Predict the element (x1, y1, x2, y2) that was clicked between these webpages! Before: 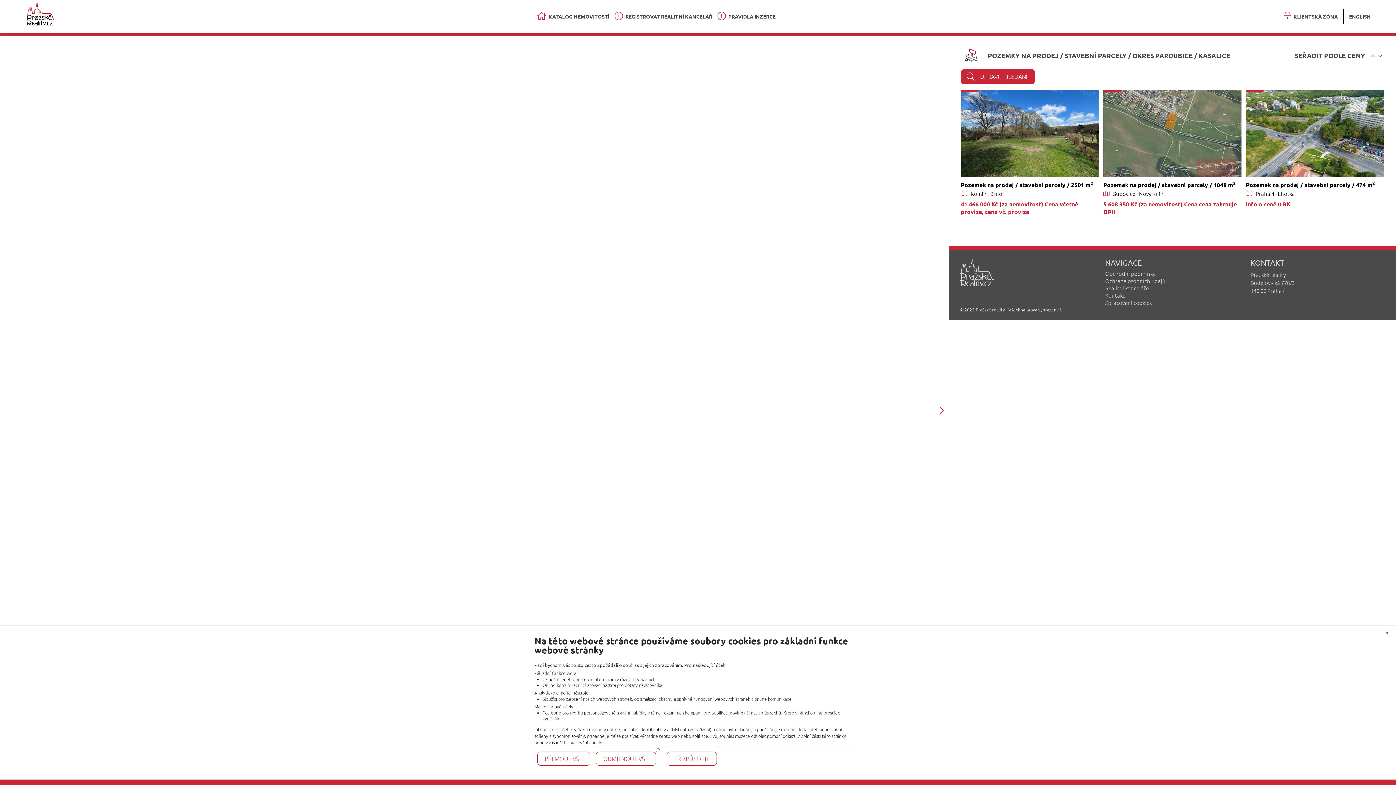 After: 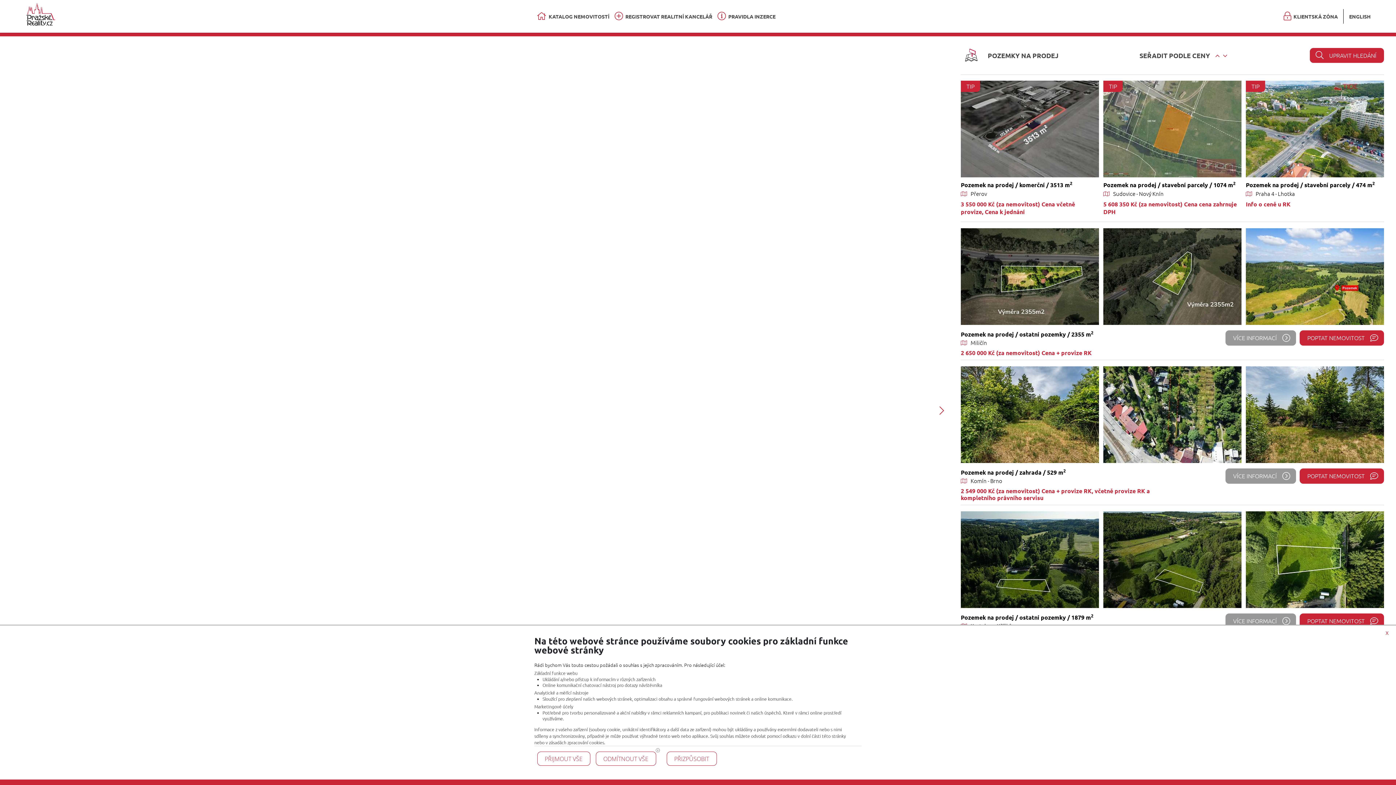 Action: bbox: (988, 51, 1058, 59) label: POZEMKY NA PRODEJ